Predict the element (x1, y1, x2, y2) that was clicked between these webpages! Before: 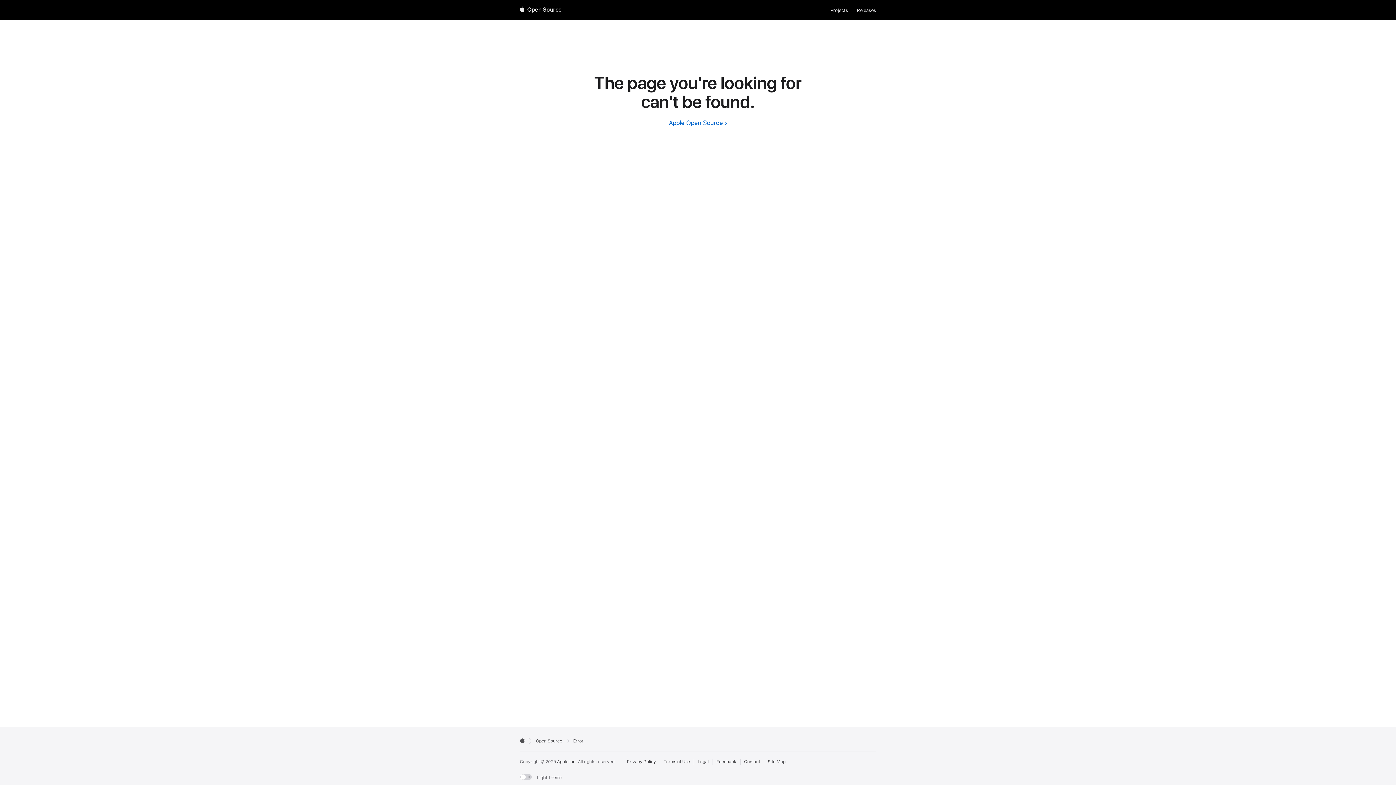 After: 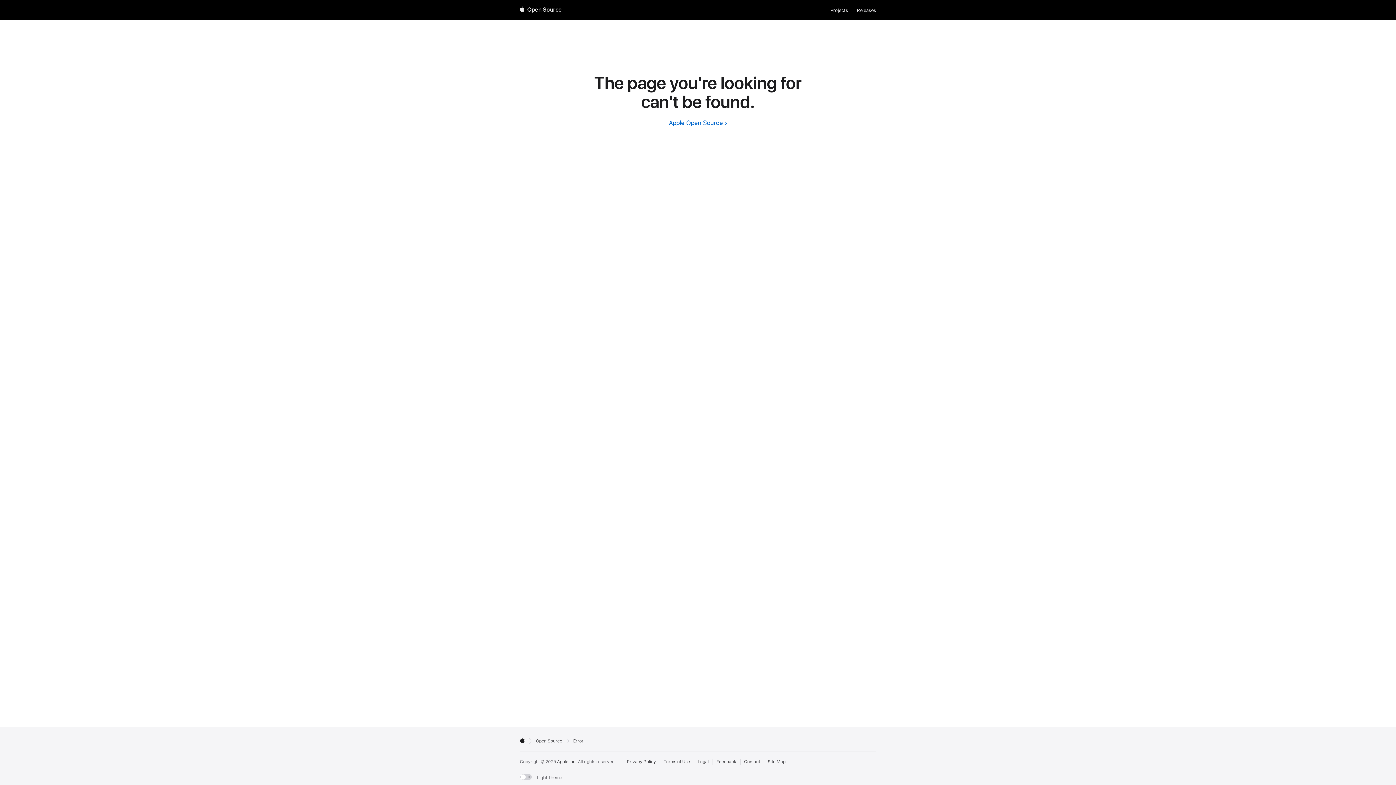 Action: bbox: (520, 737, 525, 743) label: External link to Apple.com